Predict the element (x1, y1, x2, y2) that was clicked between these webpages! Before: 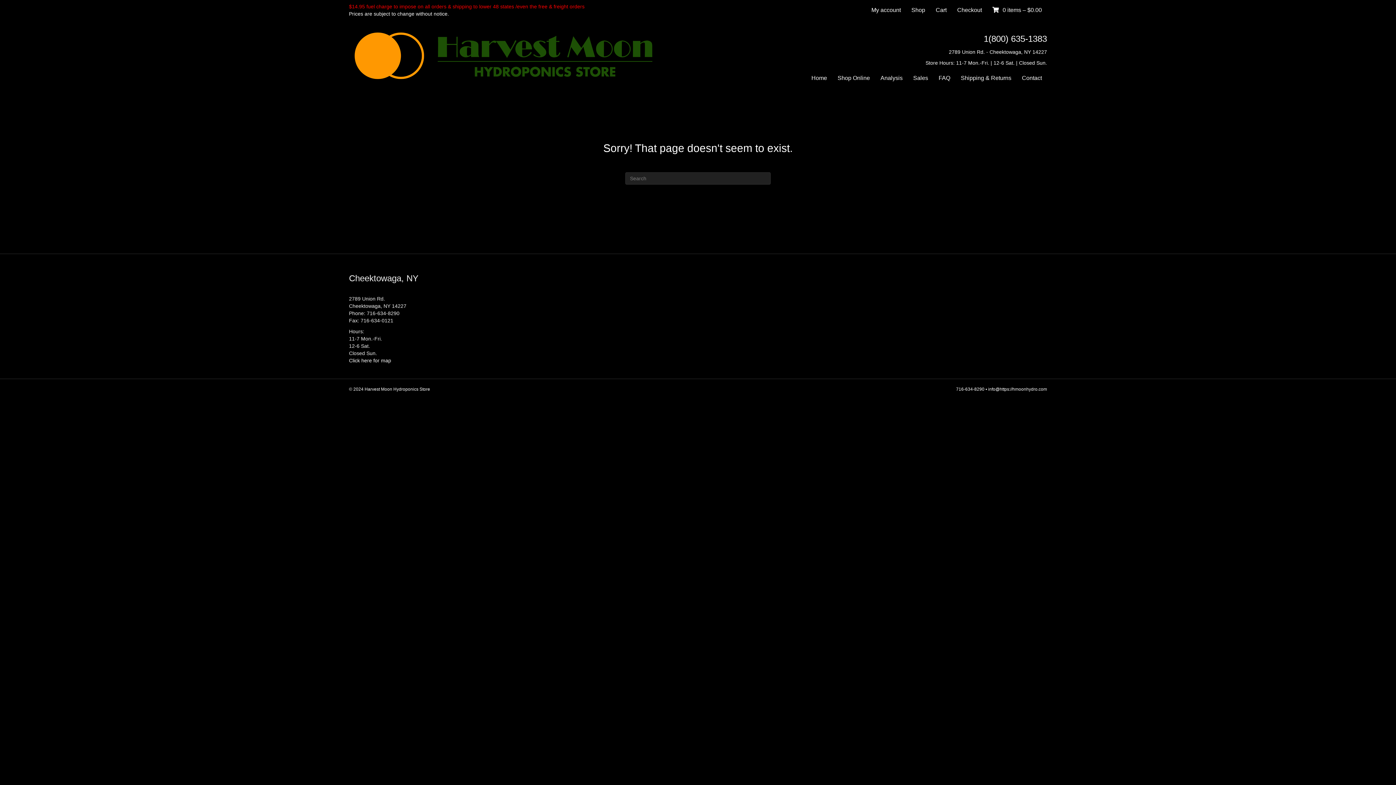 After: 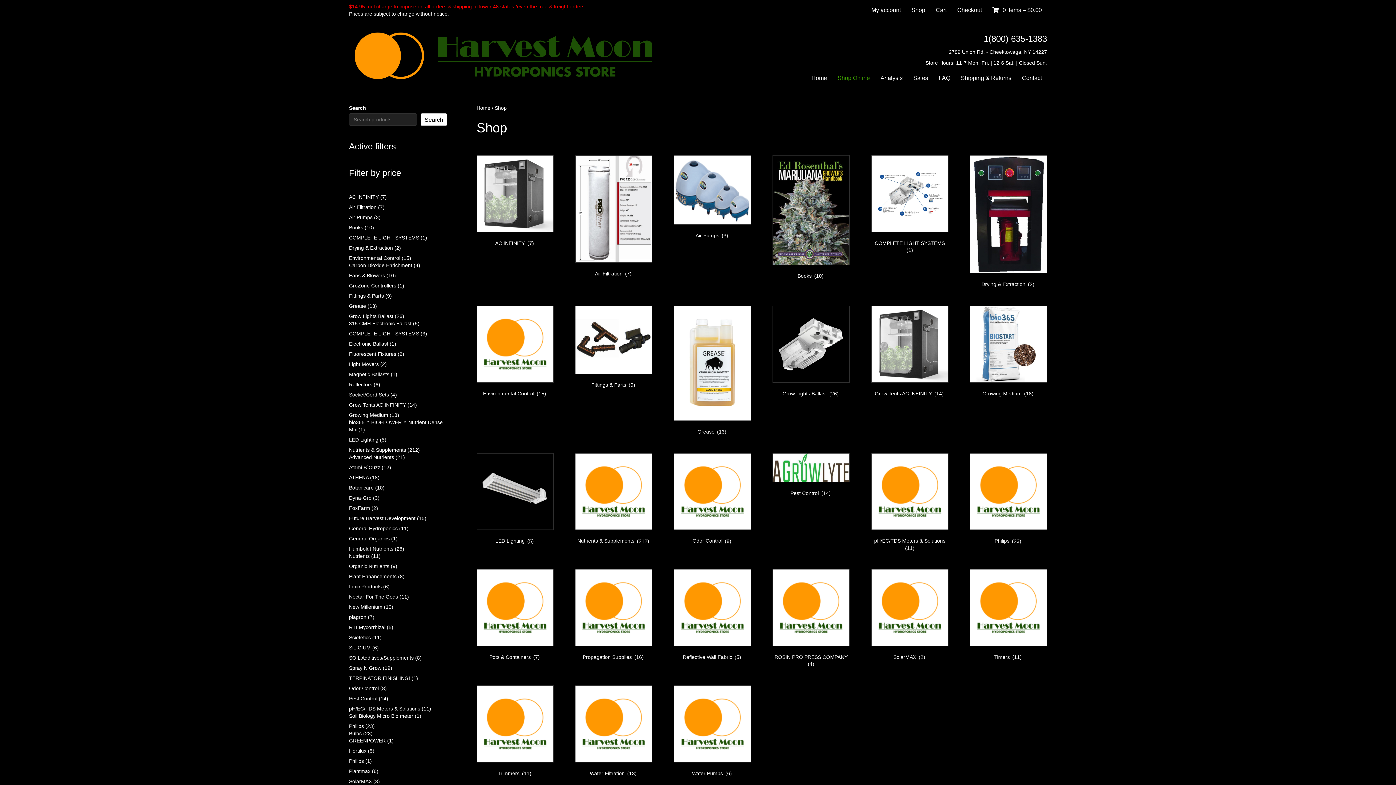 Action: bbox: (906, 2, 930, 18) label: Shop